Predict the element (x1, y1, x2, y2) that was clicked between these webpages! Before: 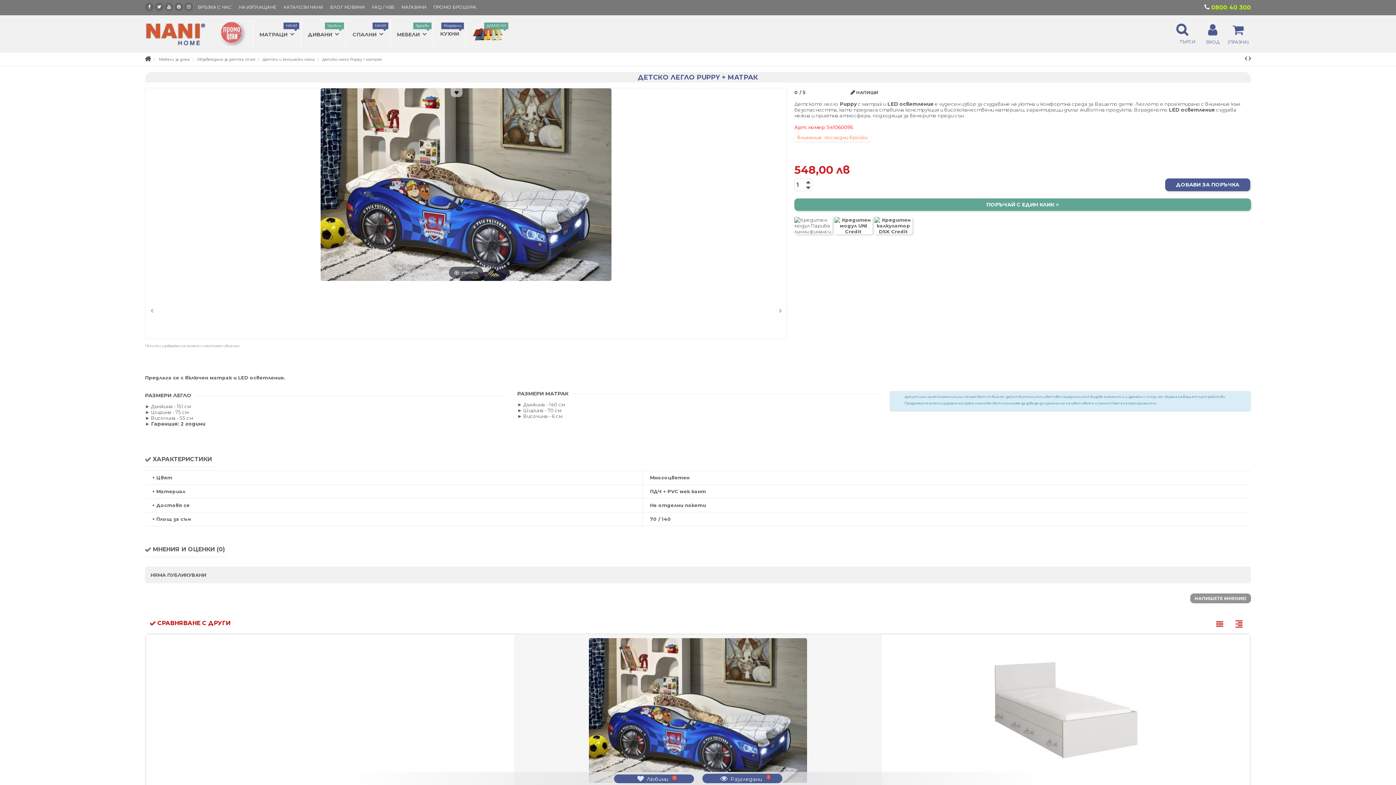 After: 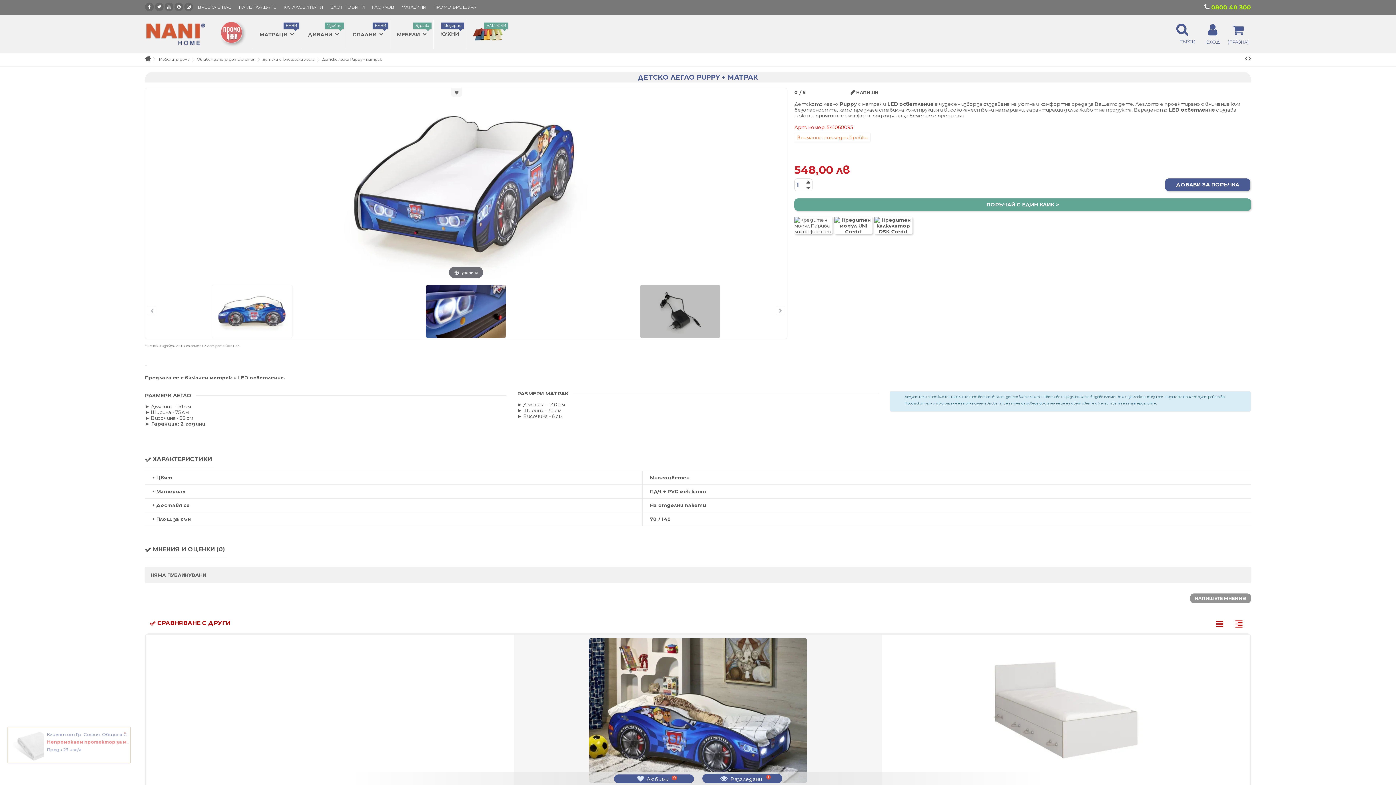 Action: bbox: (640, 283, 720, 339)